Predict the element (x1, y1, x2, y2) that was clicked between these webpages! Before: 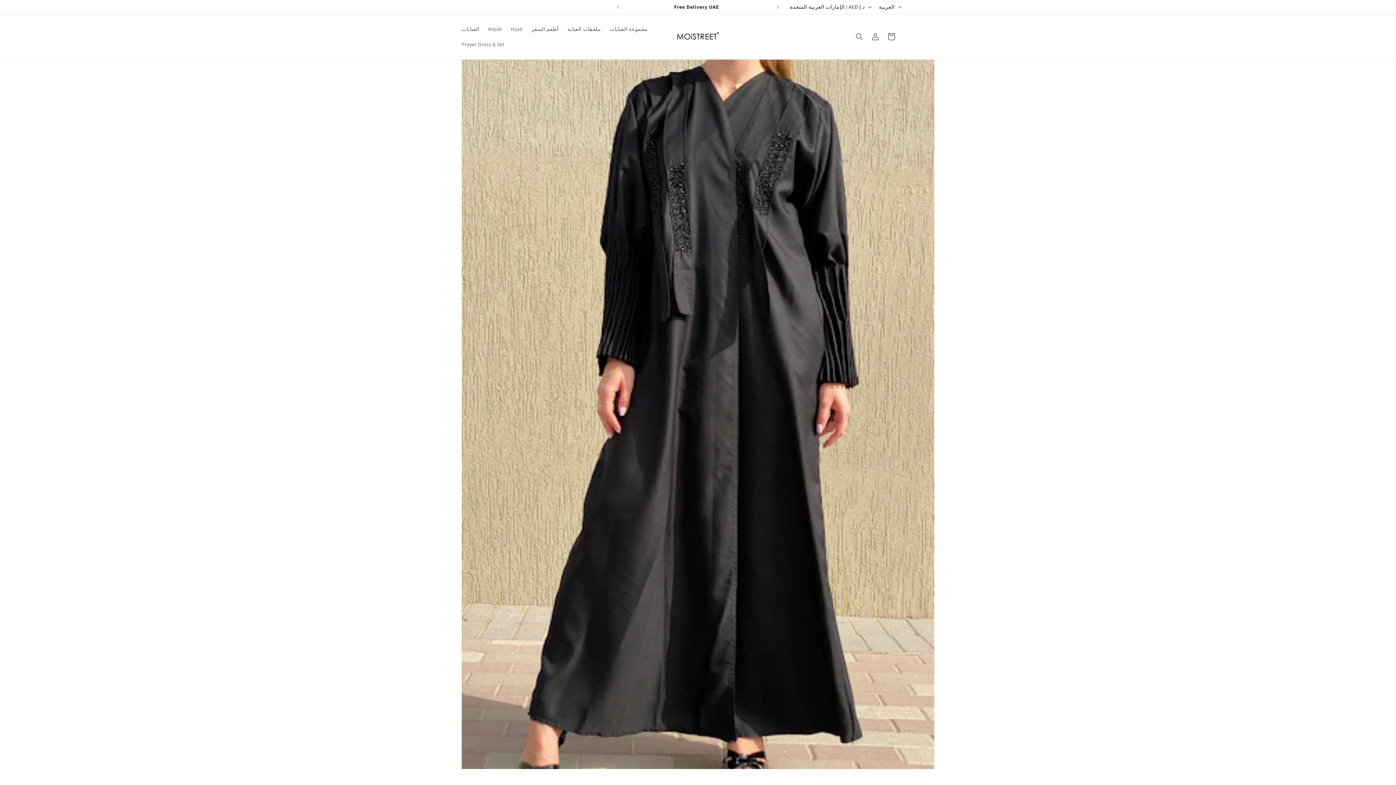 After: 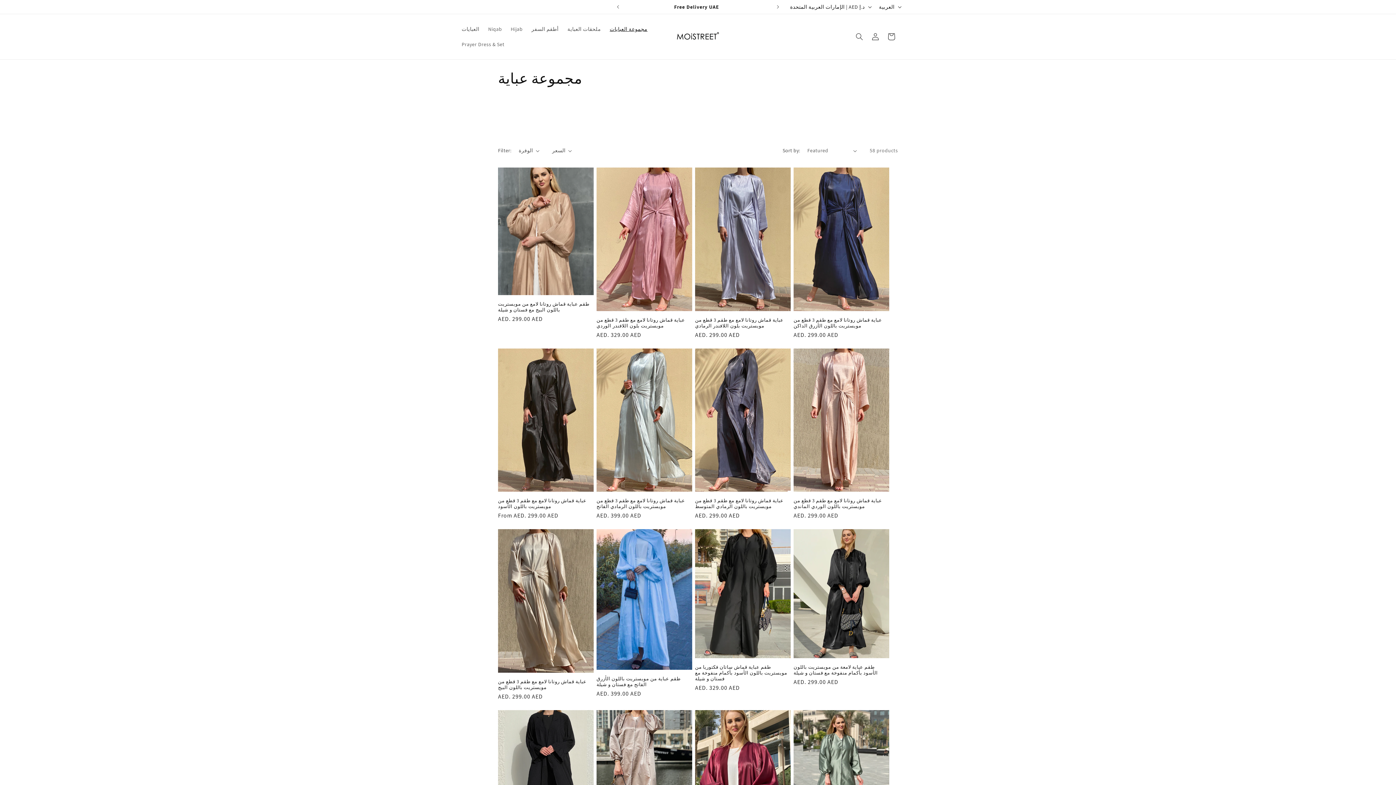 Action: bbox: (605, 21, 652, 36) label: مجموعة العبايات